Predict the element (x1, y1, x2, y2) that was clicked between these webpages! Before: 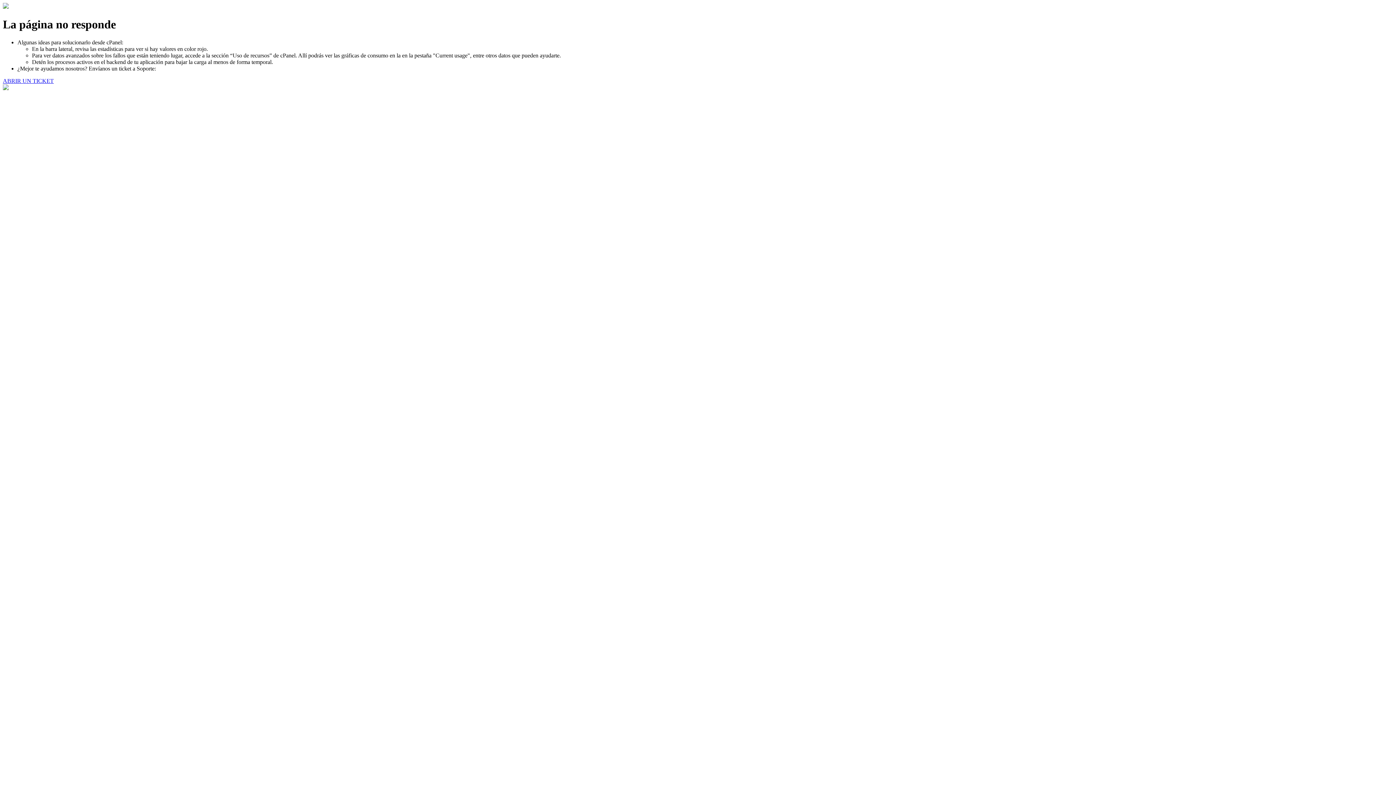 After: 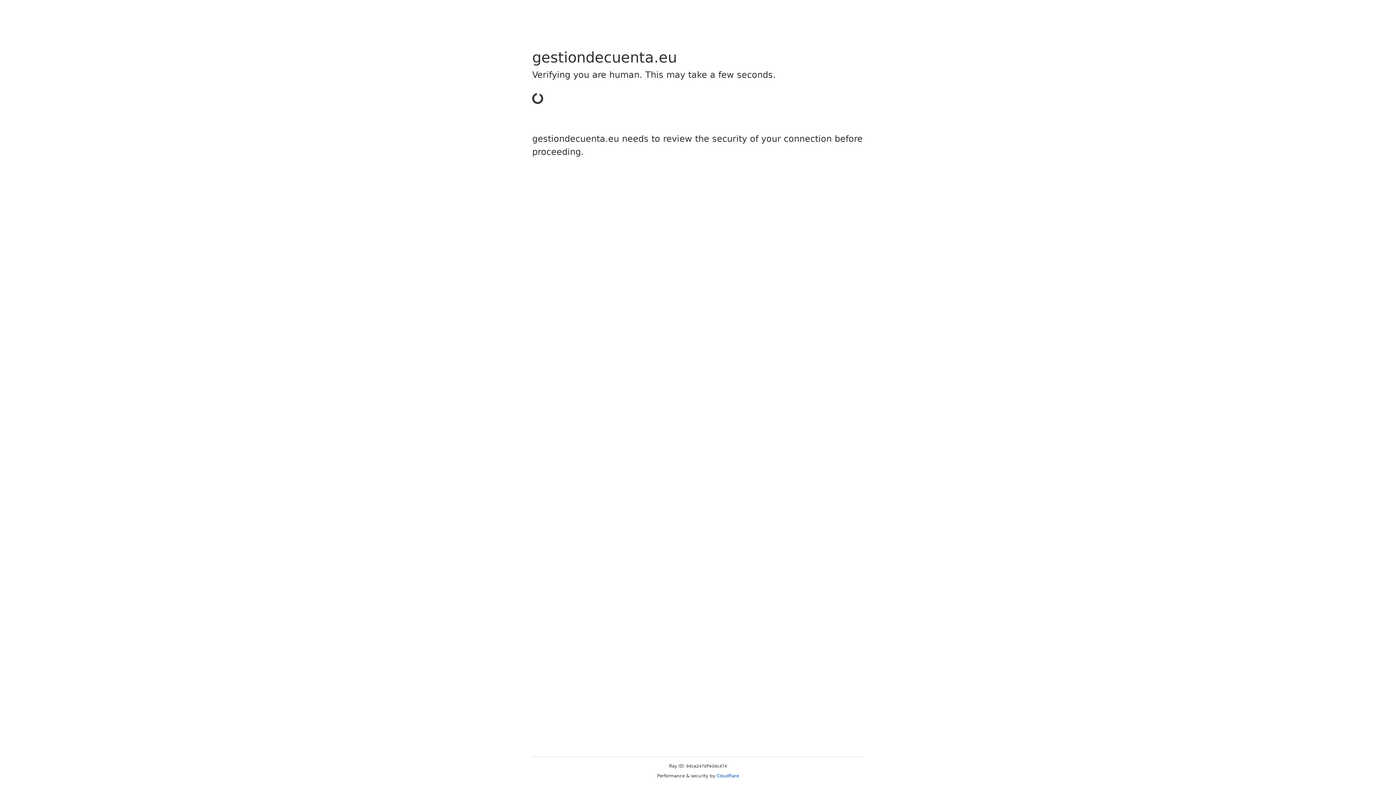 Action: label: ABRIR UN TICKET bbox: (2, 77, 53, 83)